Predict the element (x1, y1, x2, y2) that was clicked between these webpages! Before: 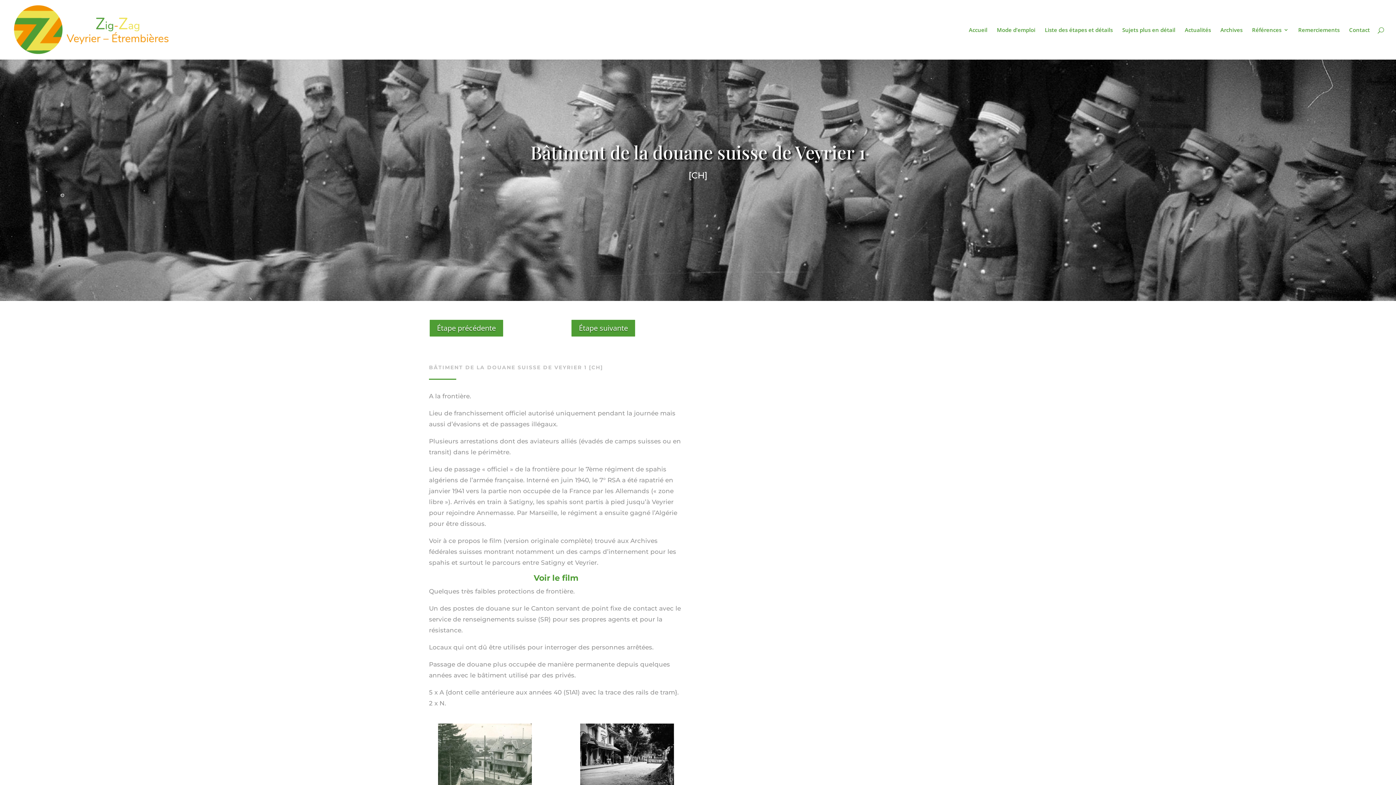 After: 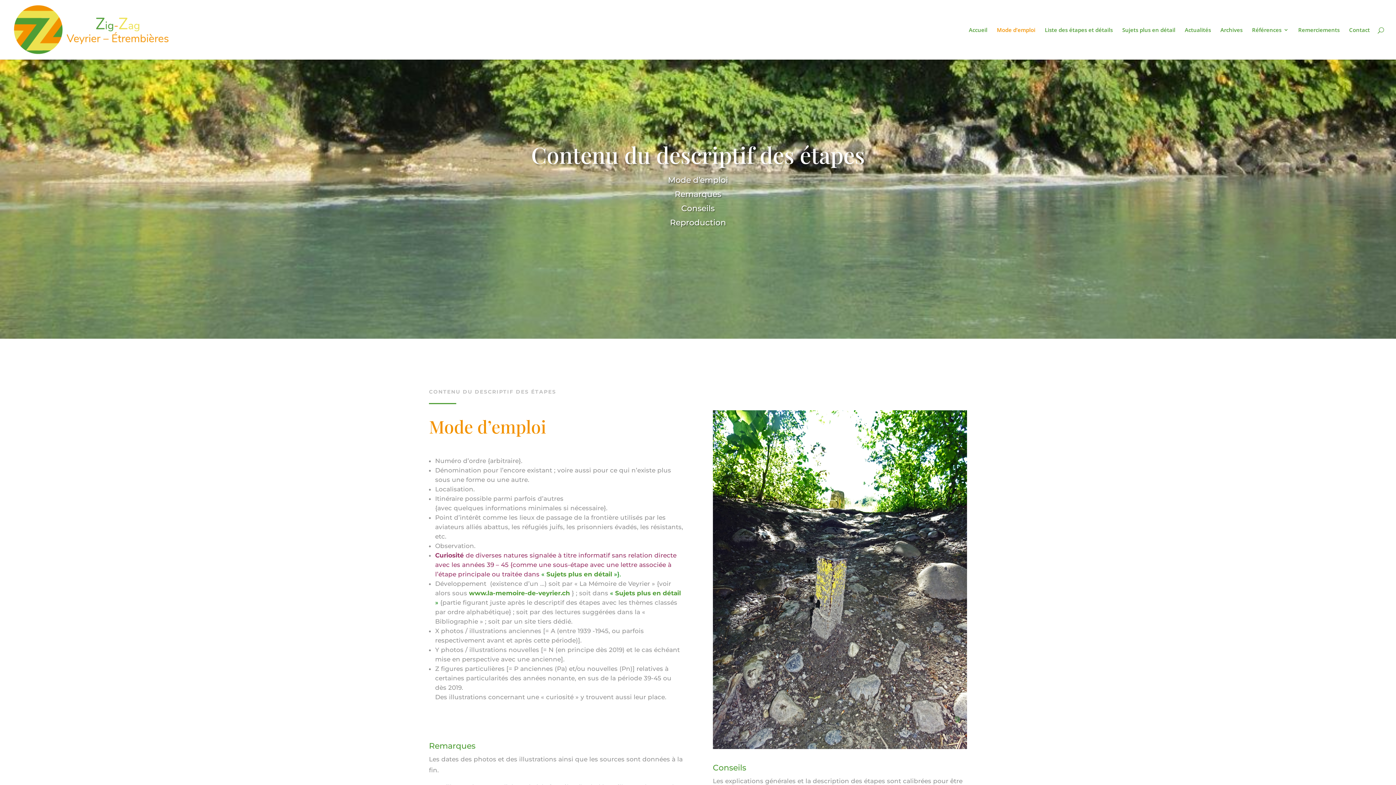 Action: bbox: (997, 27, 1035, 59) label: Mode d’emploi